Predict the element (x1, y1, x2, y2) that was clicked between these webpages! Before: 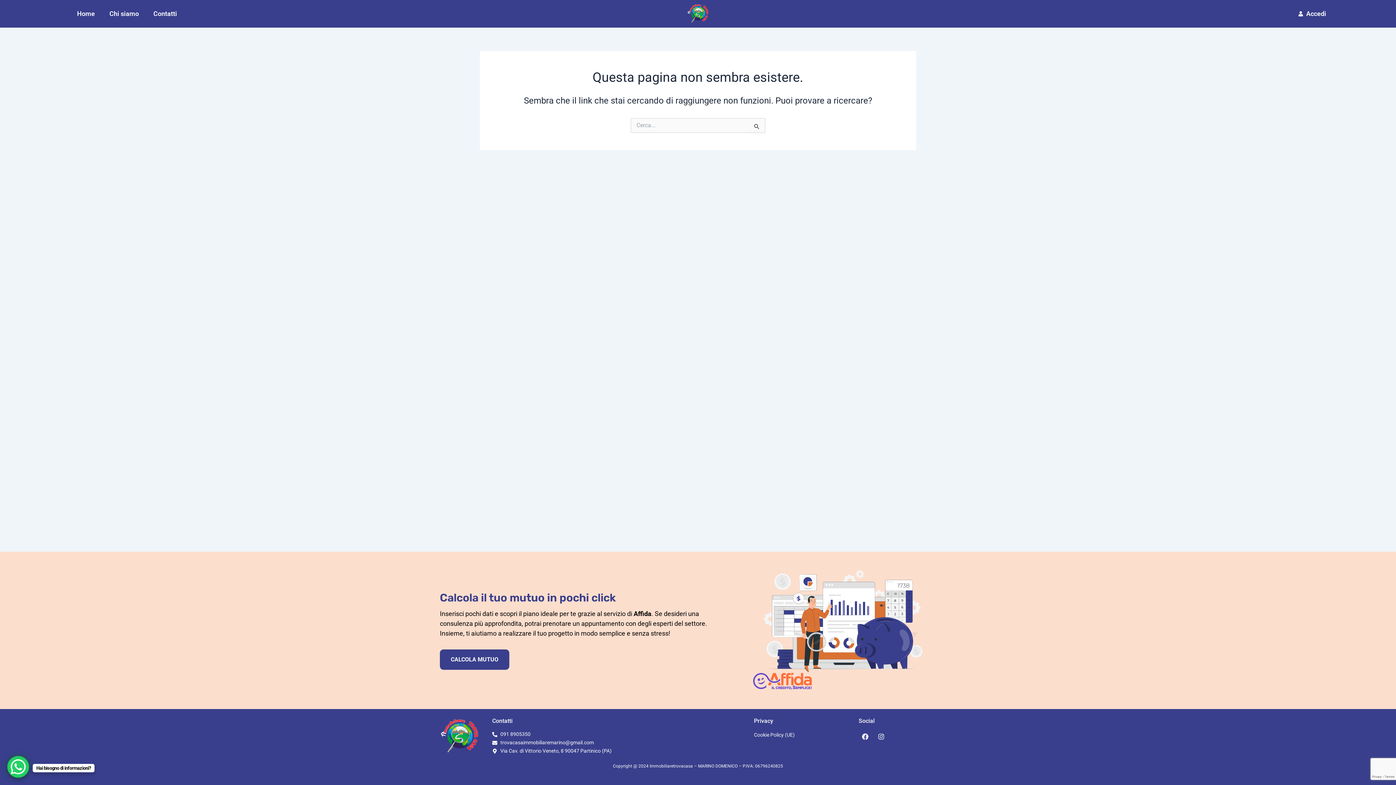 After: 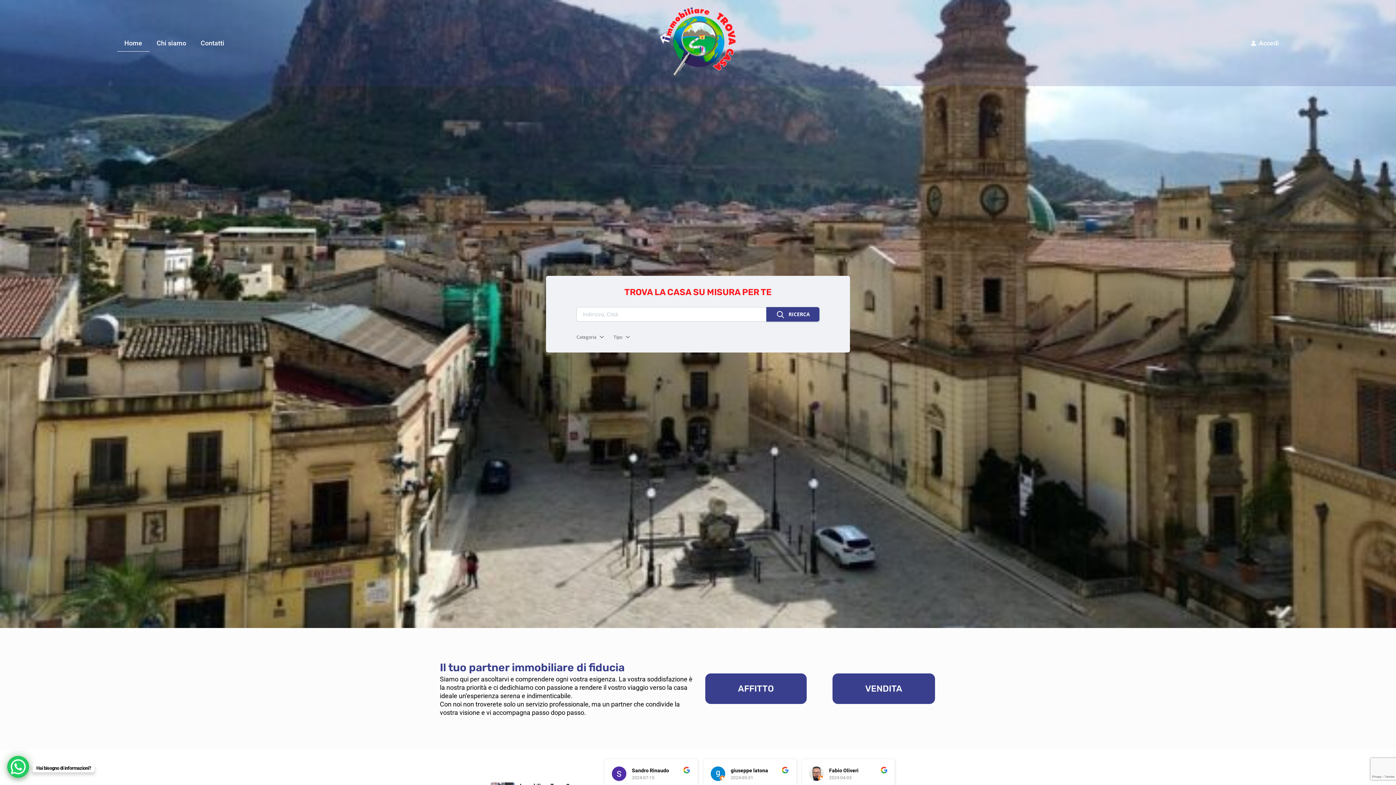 Action: bbox: (687, 3, 709, 23)